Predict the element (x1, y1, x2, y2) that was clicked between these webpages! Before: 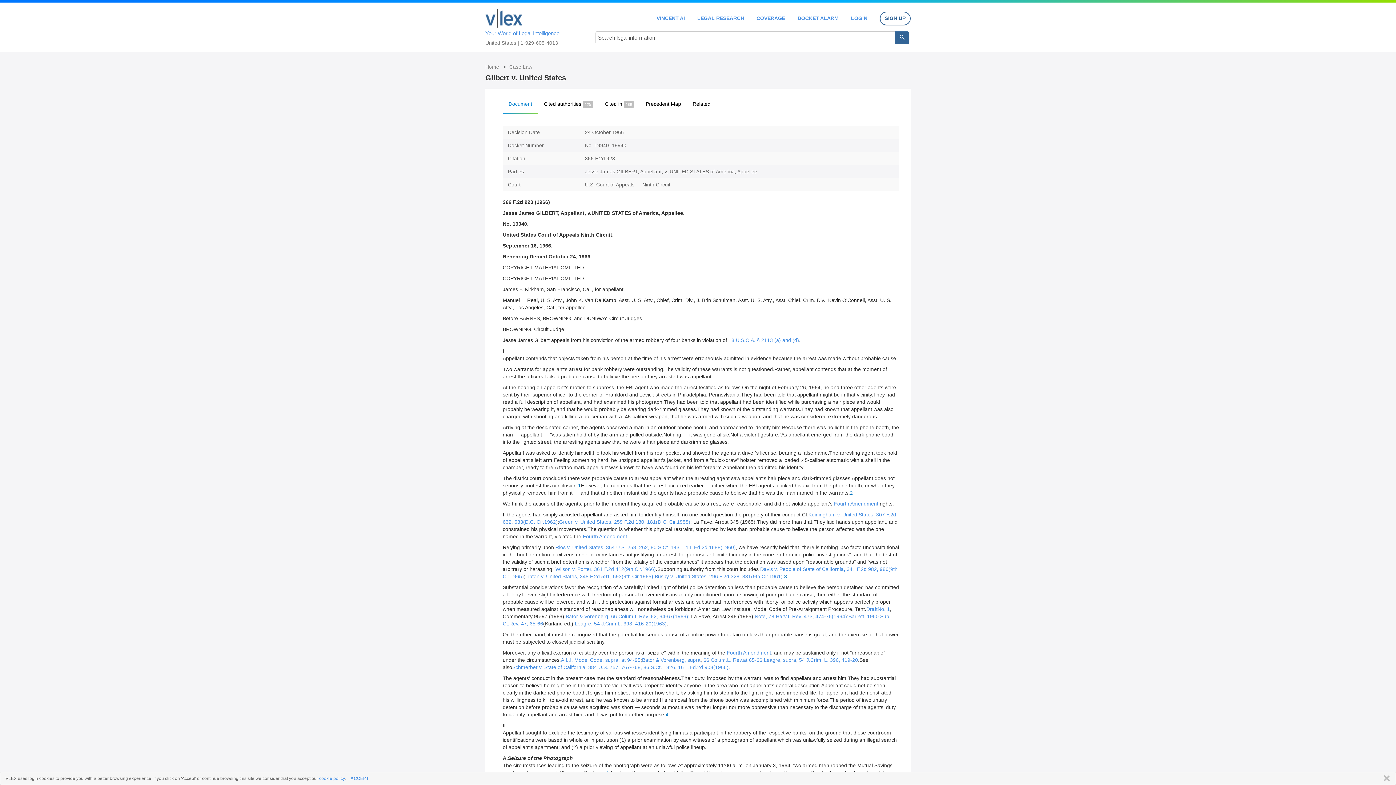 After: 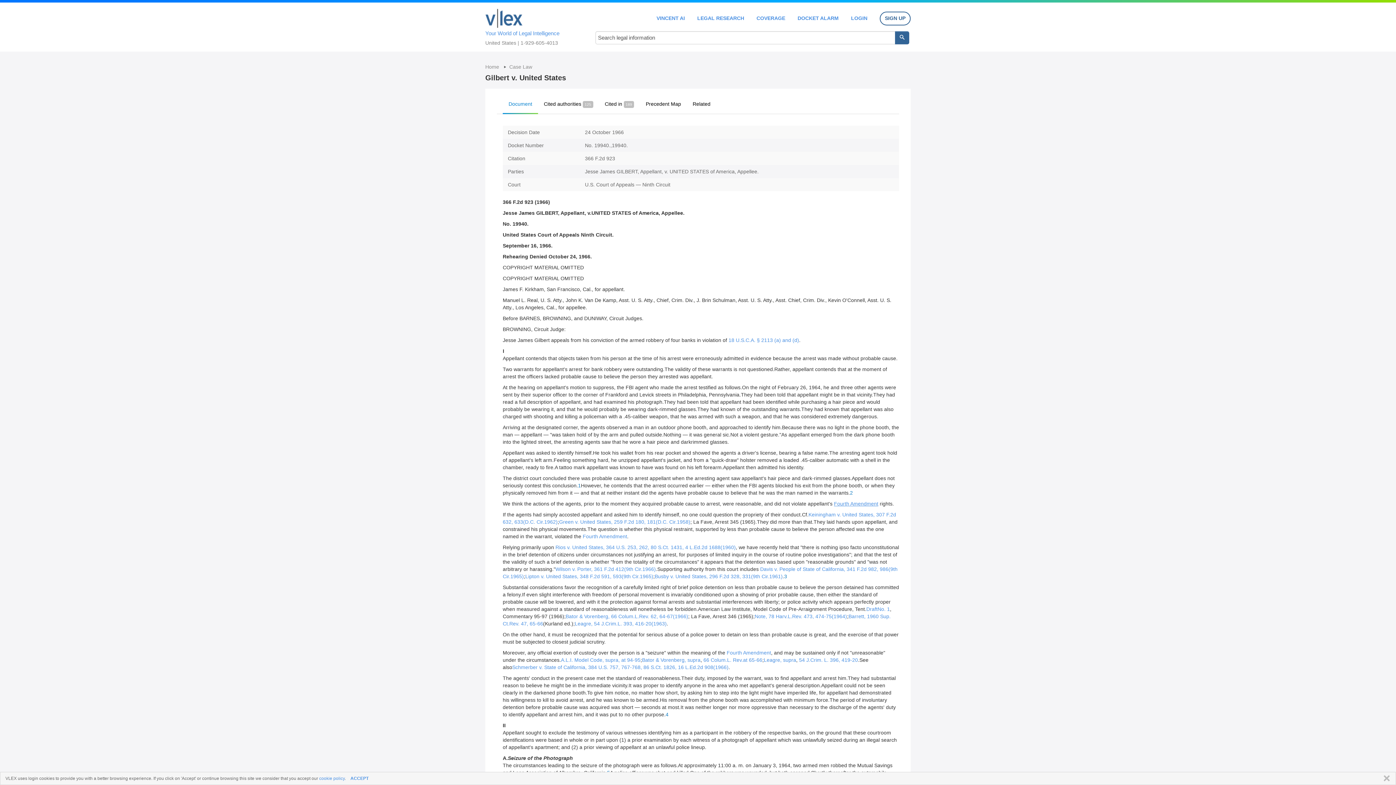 Action: bbox: (834, 501, 878, 506) label: Fourth Amendment